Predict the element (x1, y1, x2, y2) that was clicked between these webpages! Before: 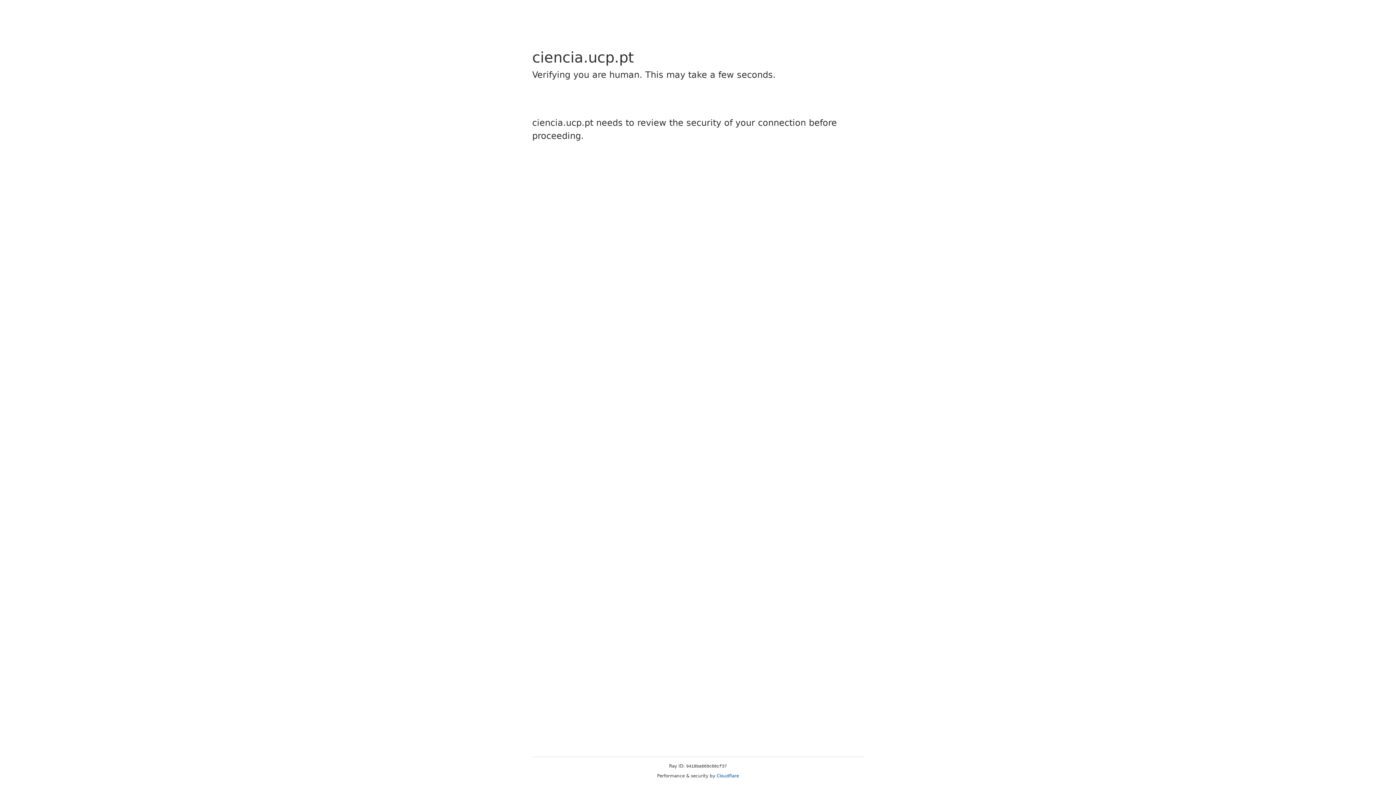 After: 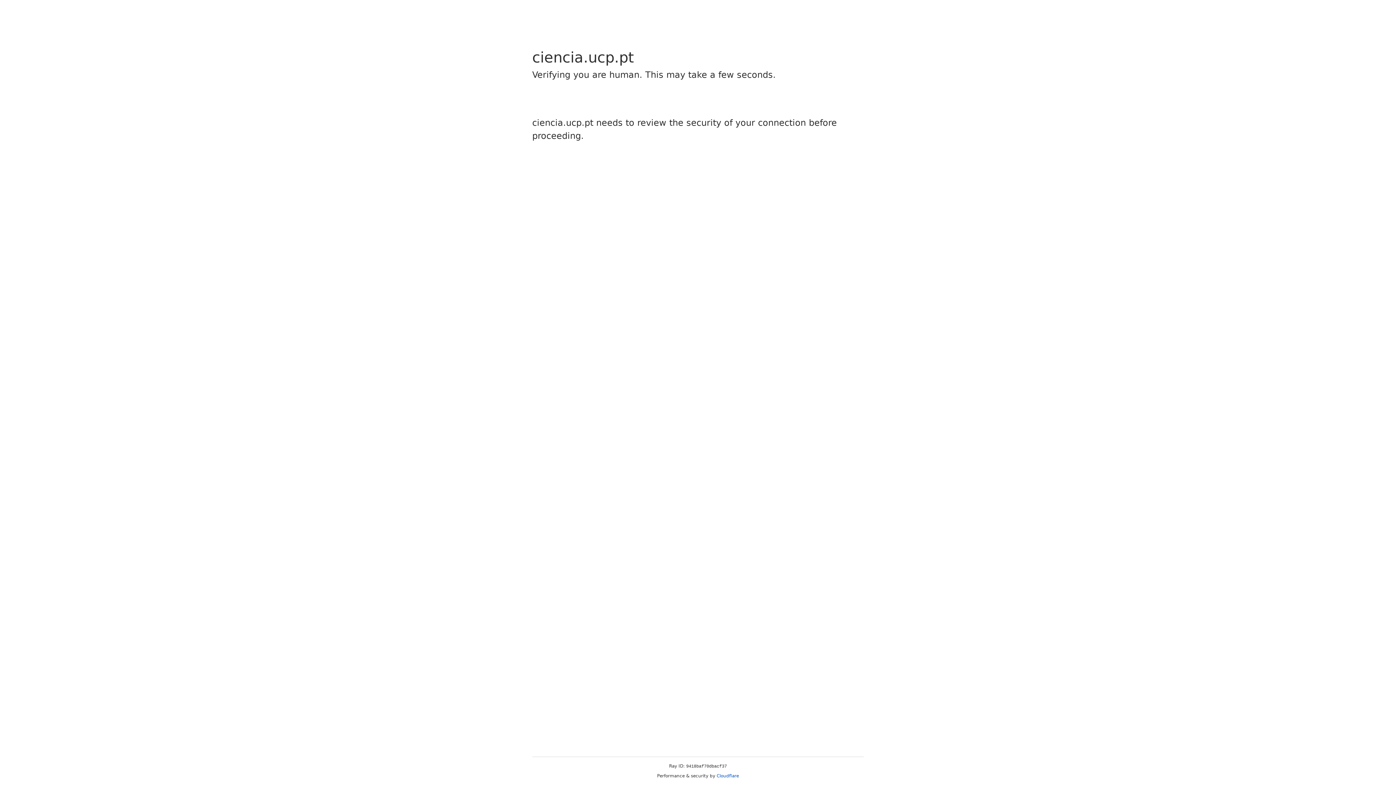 Action: bbox: (716, 773, 739, 778) label: Cloudflare